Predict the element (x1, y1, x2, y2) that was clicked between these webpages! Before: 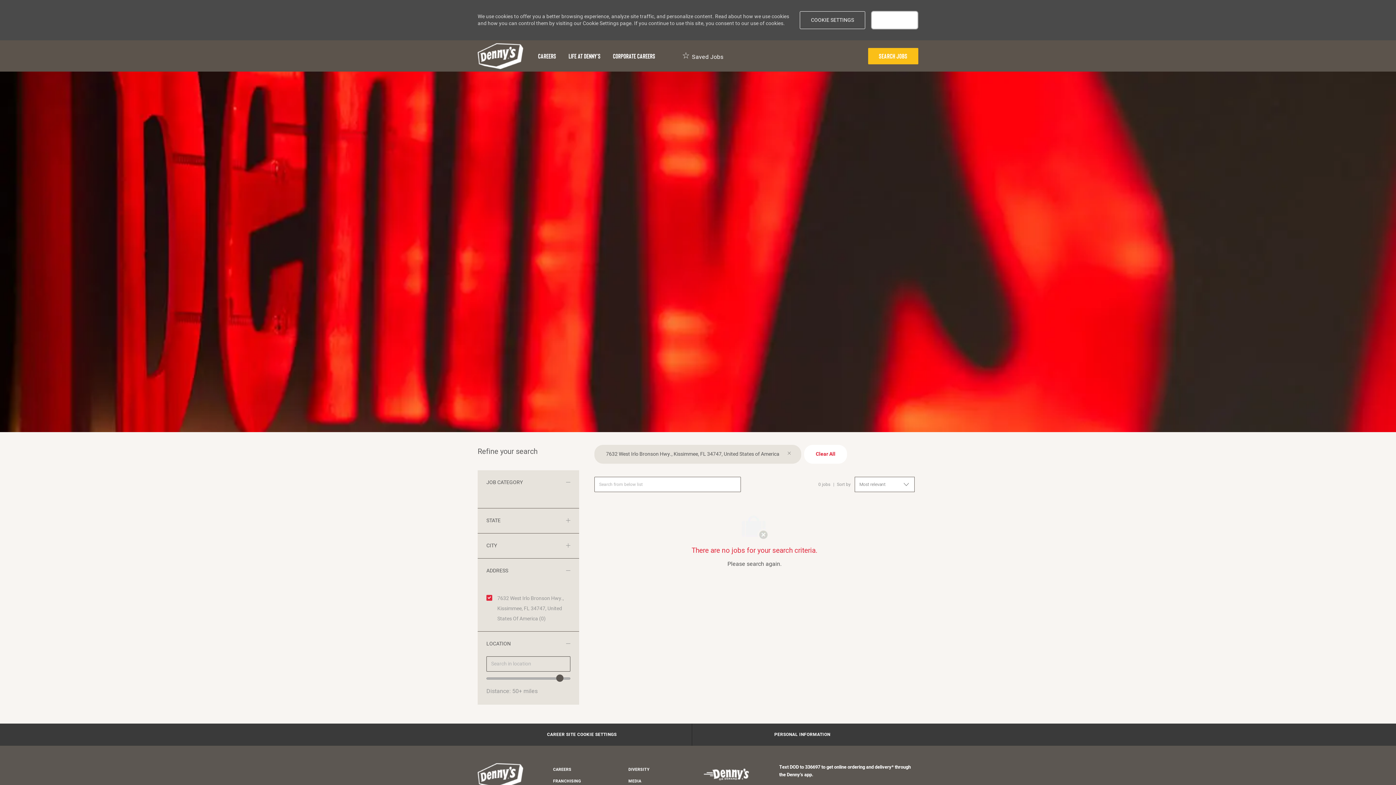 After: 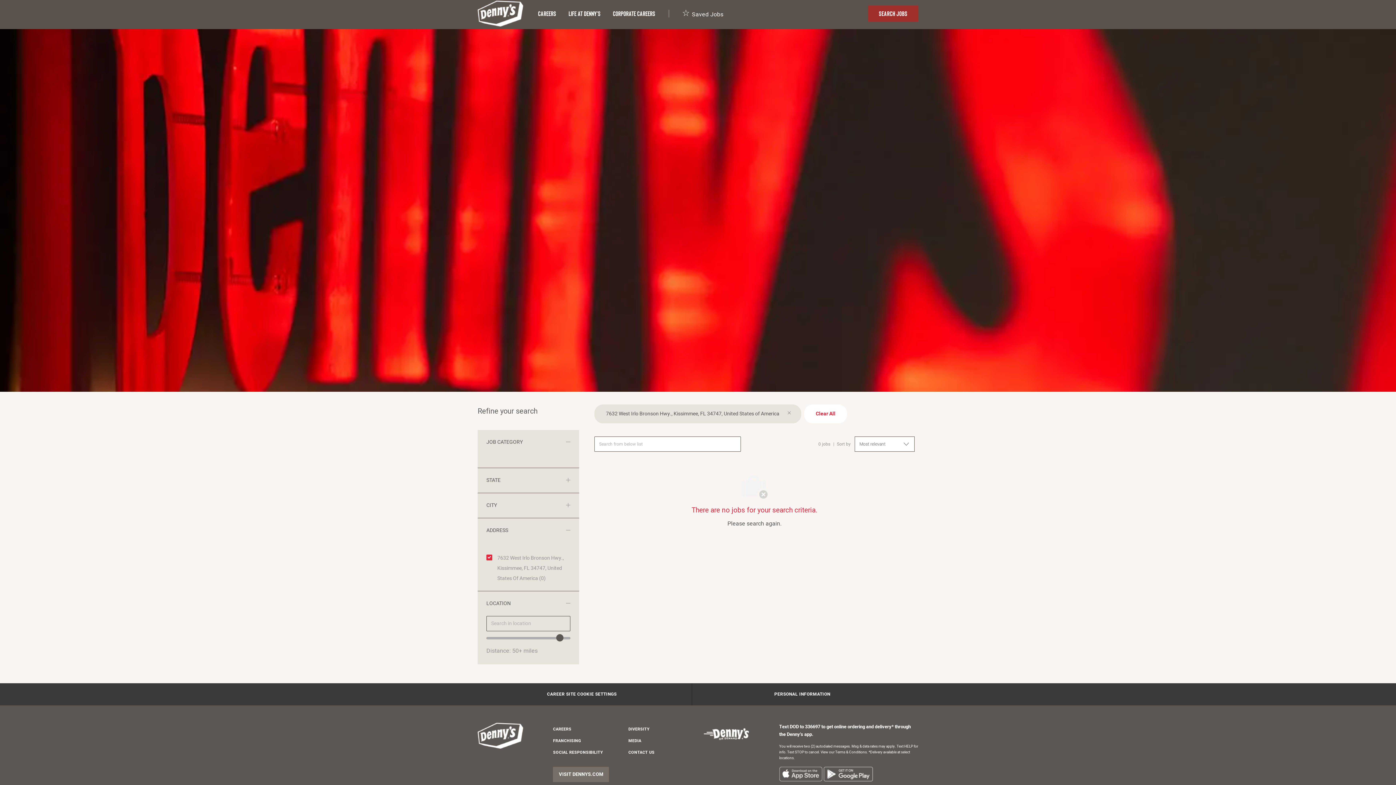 Action: label:  ALLOW bbox: (871, 10, 918, 29)